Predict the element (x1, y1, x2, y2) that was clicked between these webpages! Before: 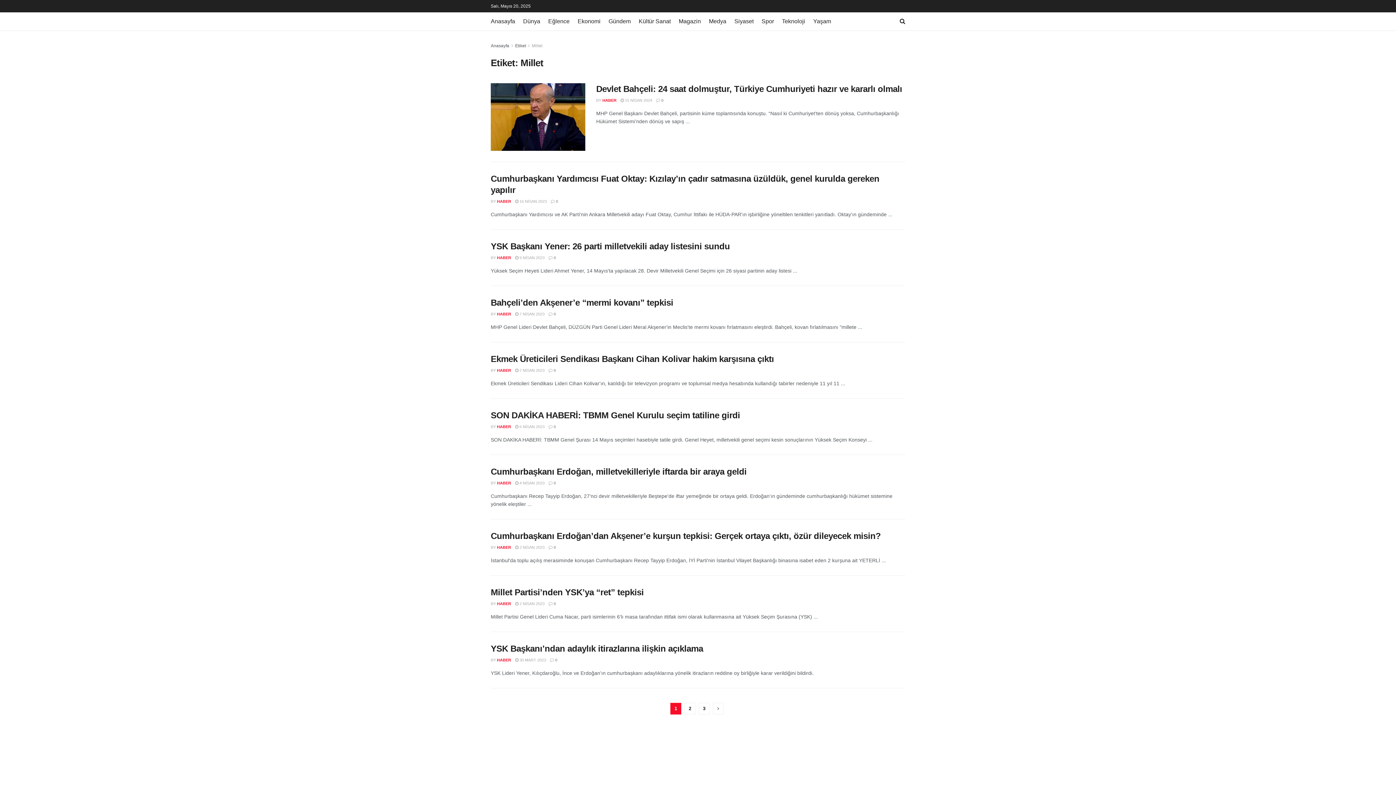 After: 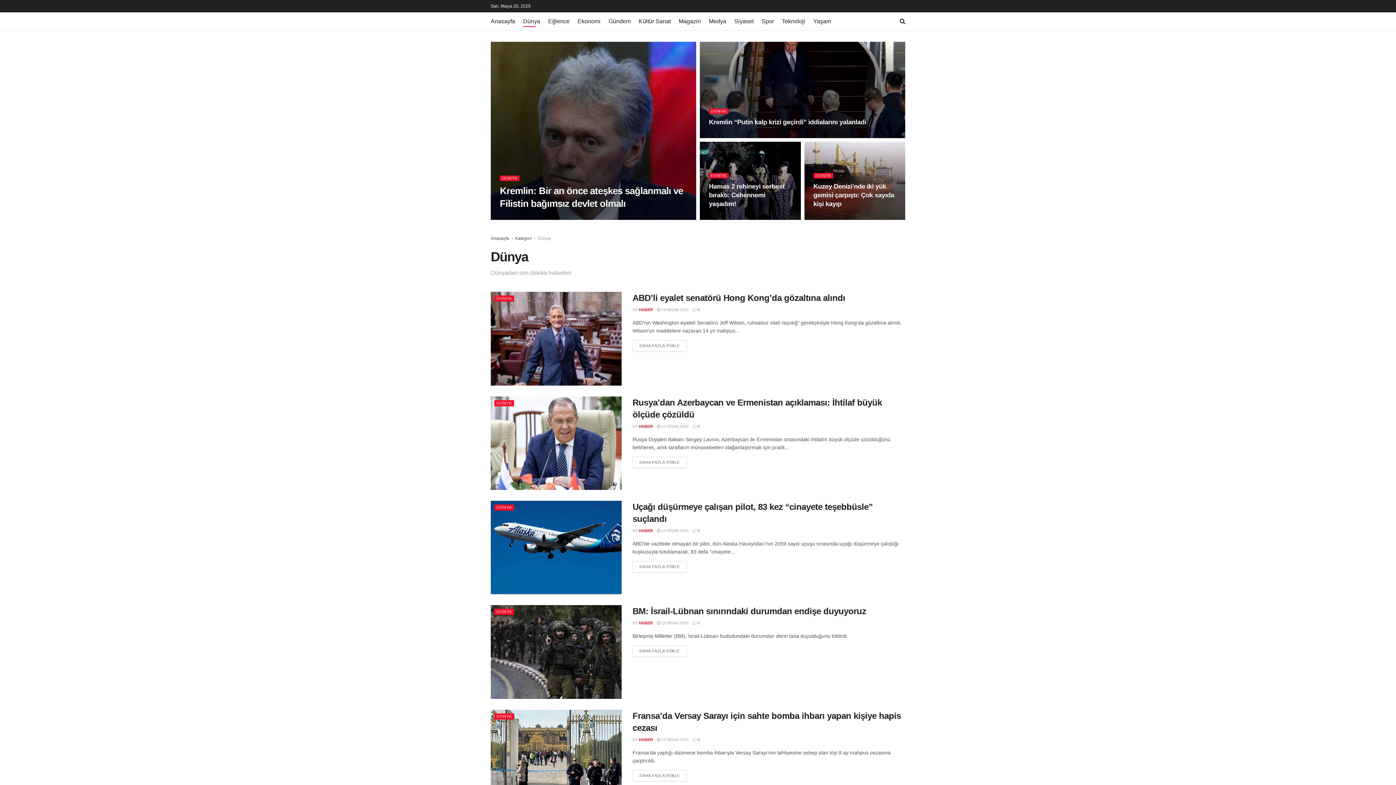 Action: label: Dünya bbox: (523, 16, 540, 26)